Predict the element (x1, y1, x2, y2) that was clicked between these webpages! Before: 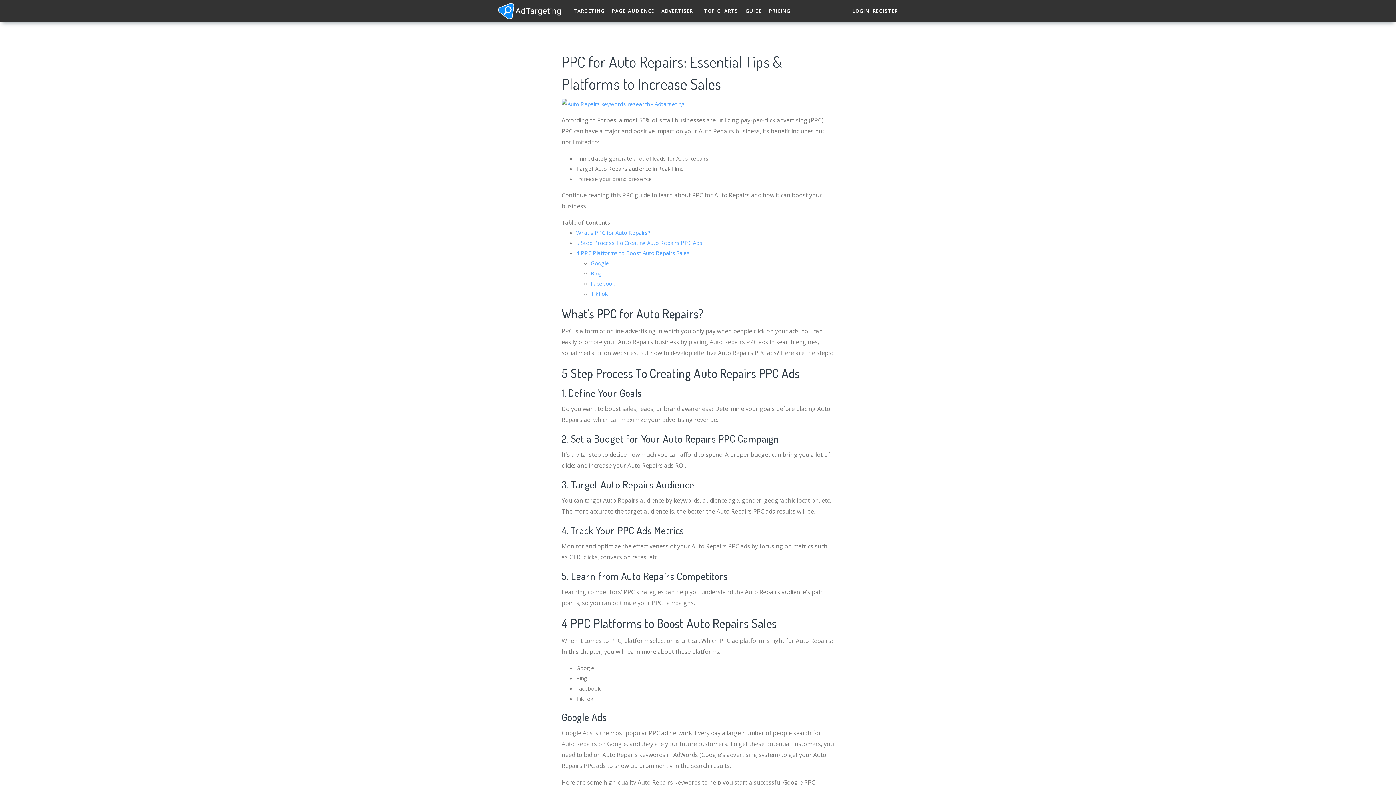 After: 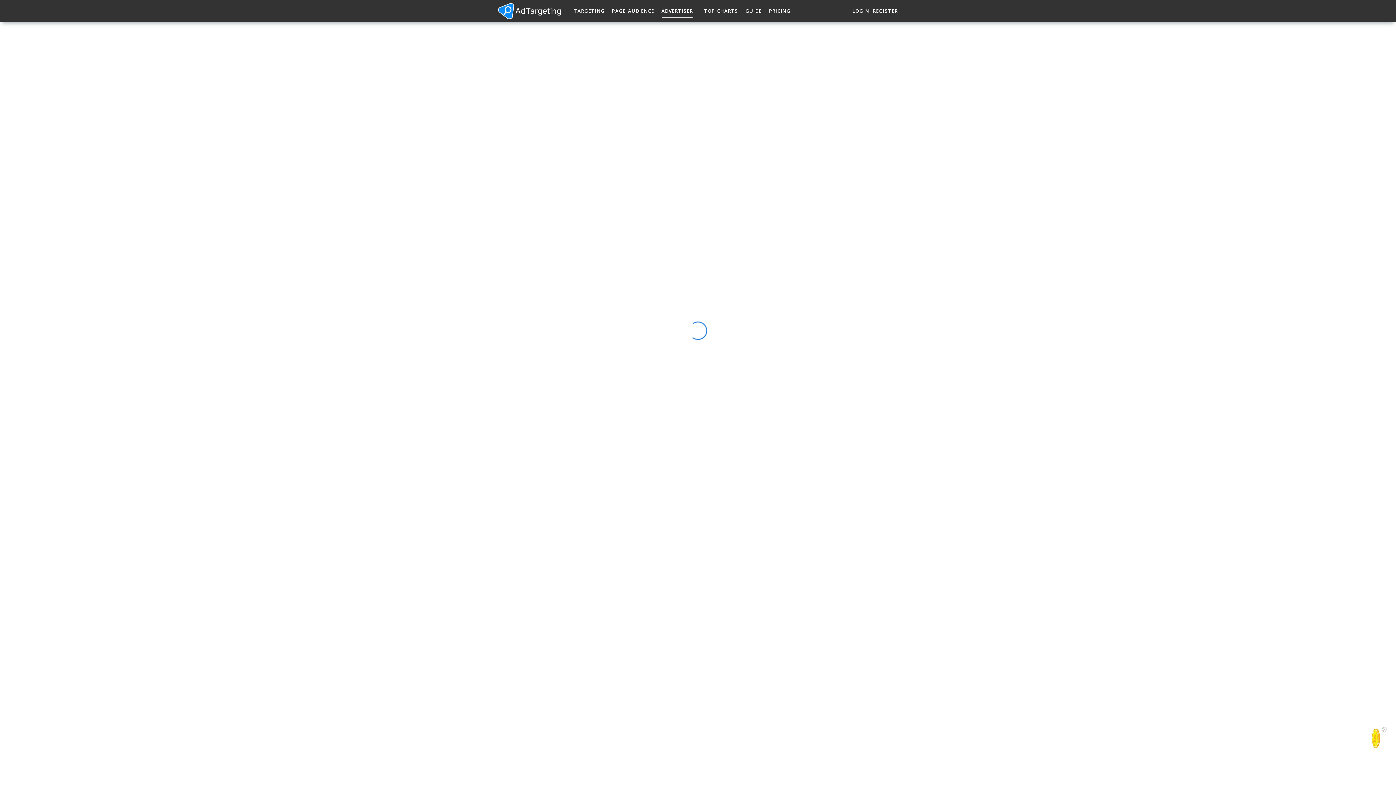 Action: bbox: (661, 3, 693, 18) label: ADVERTISER